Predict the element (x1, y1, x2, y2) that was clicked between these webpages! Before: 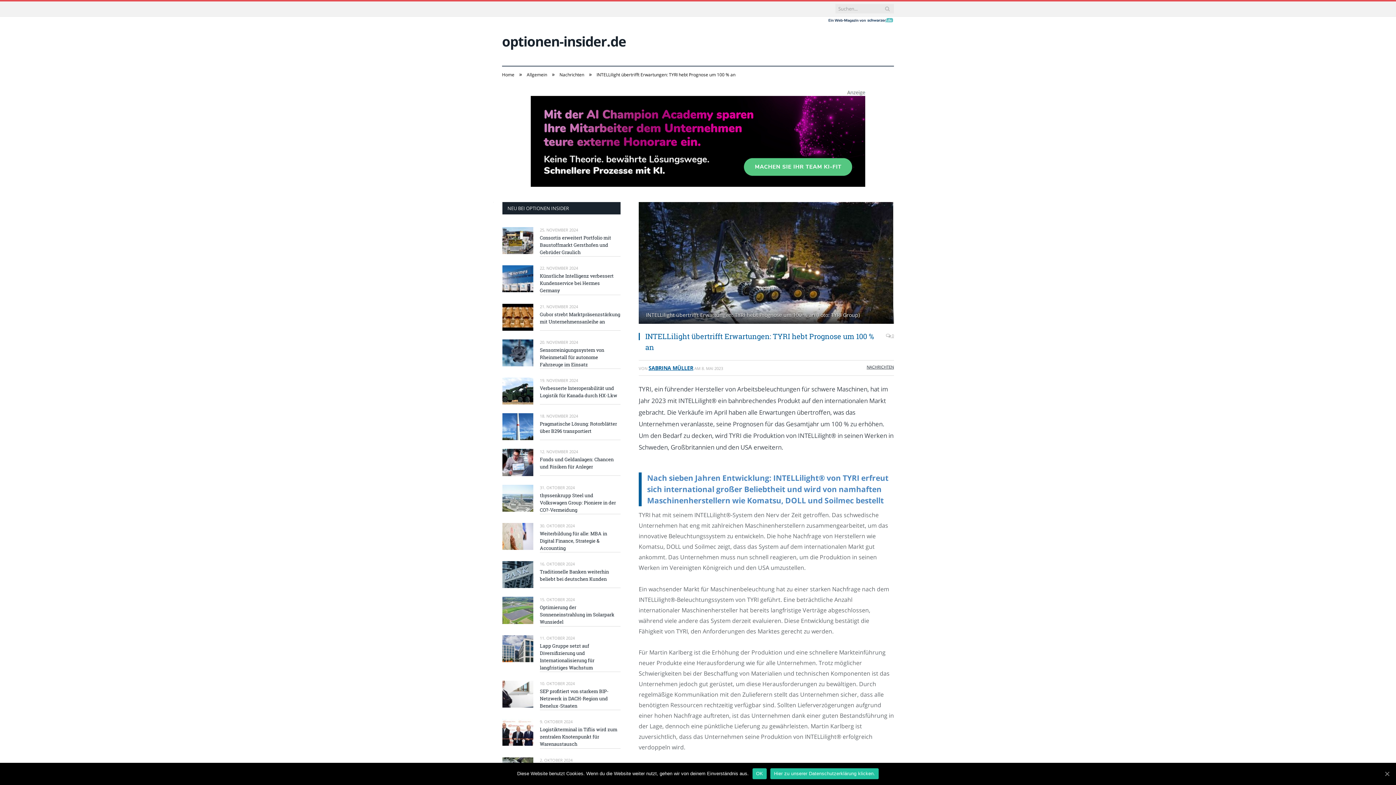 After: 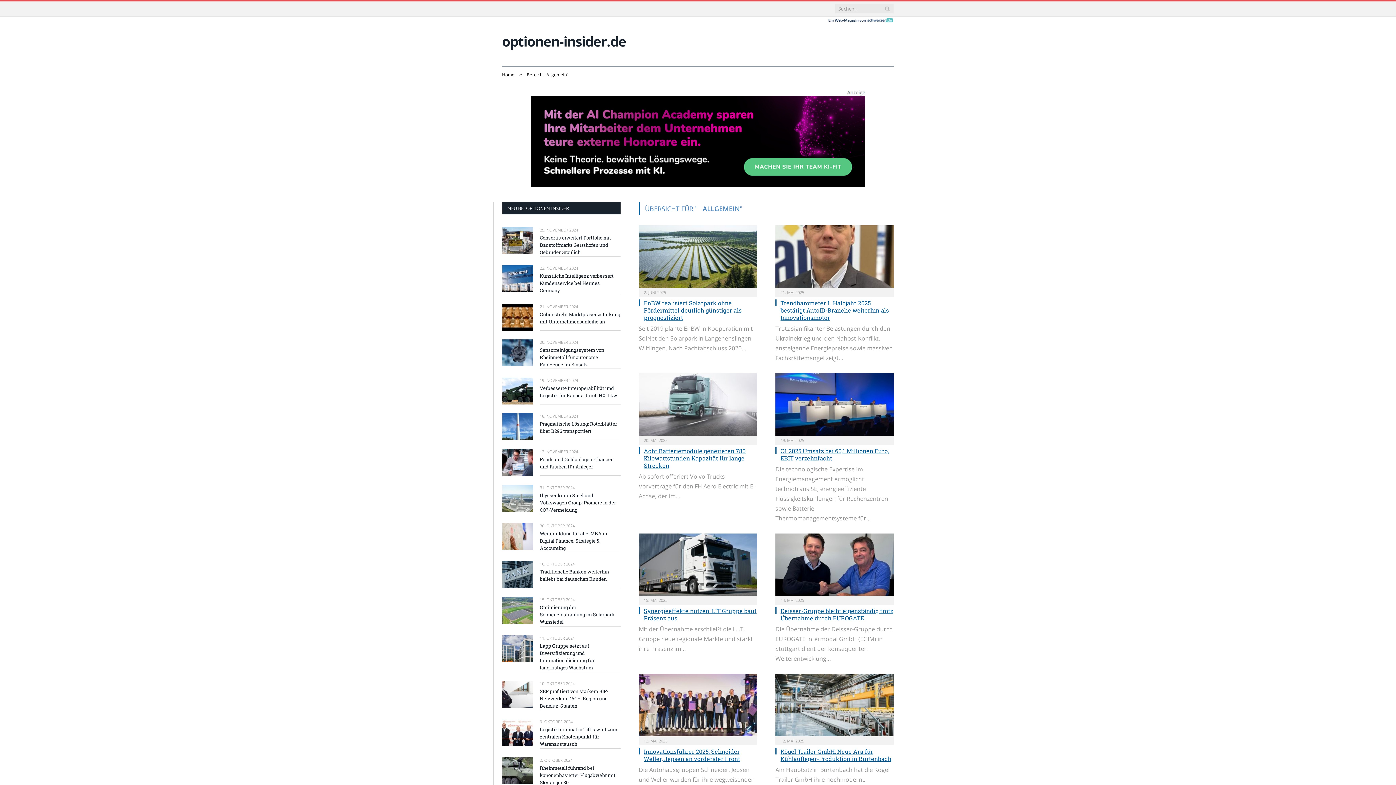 Action: label: Allgemein bbox: (526, 71, 547, 77)